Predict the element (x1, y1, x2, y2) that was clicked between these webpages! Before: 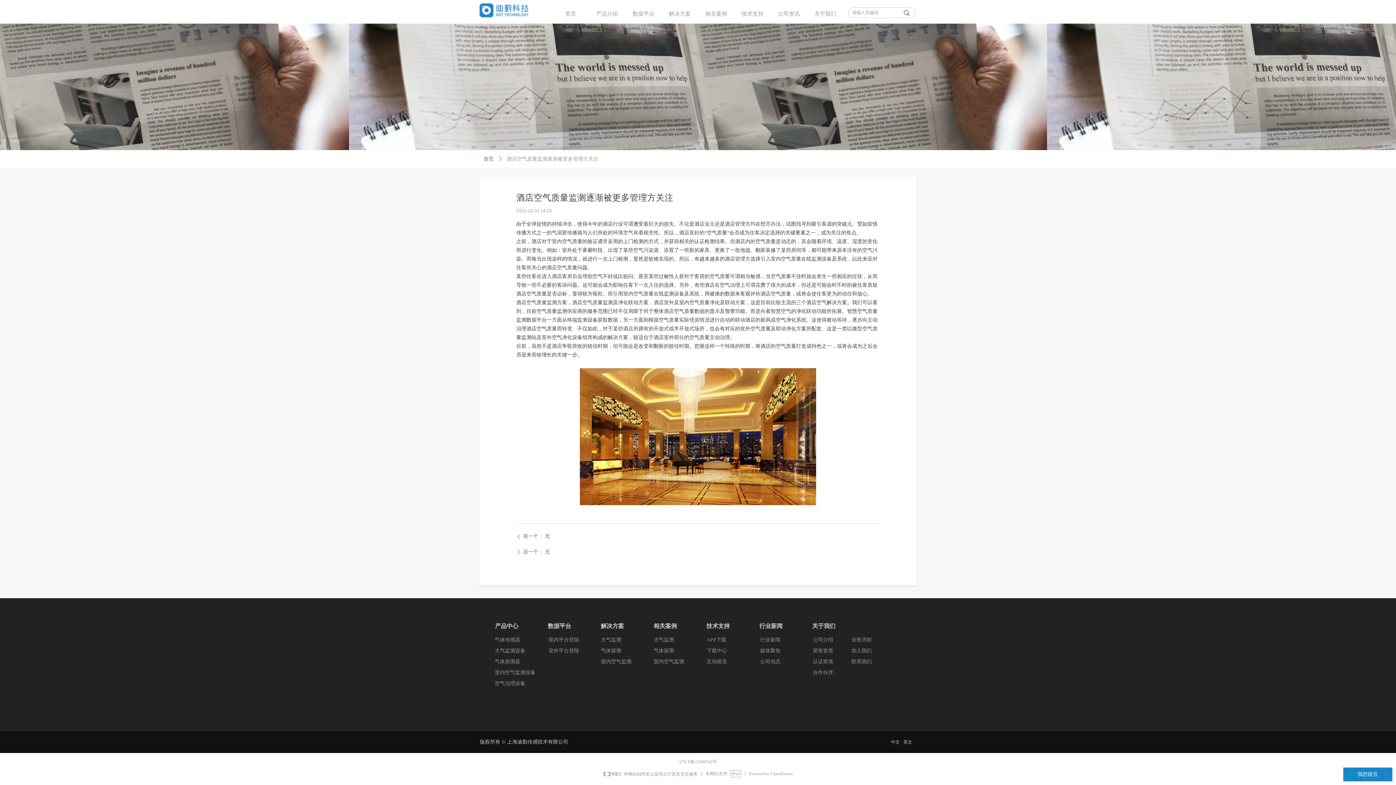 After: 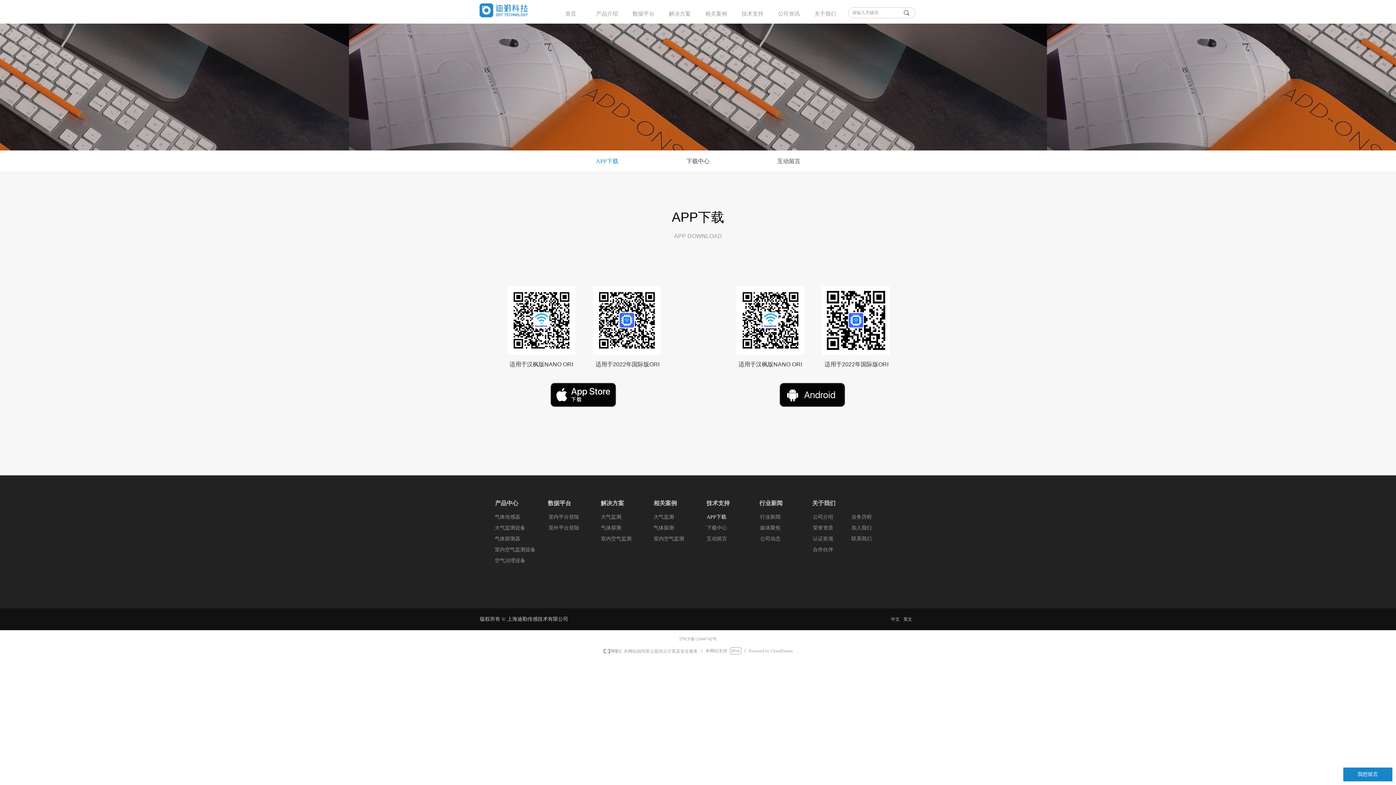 Action: label: APP下载 bbox: (703, 634, 754, 645)